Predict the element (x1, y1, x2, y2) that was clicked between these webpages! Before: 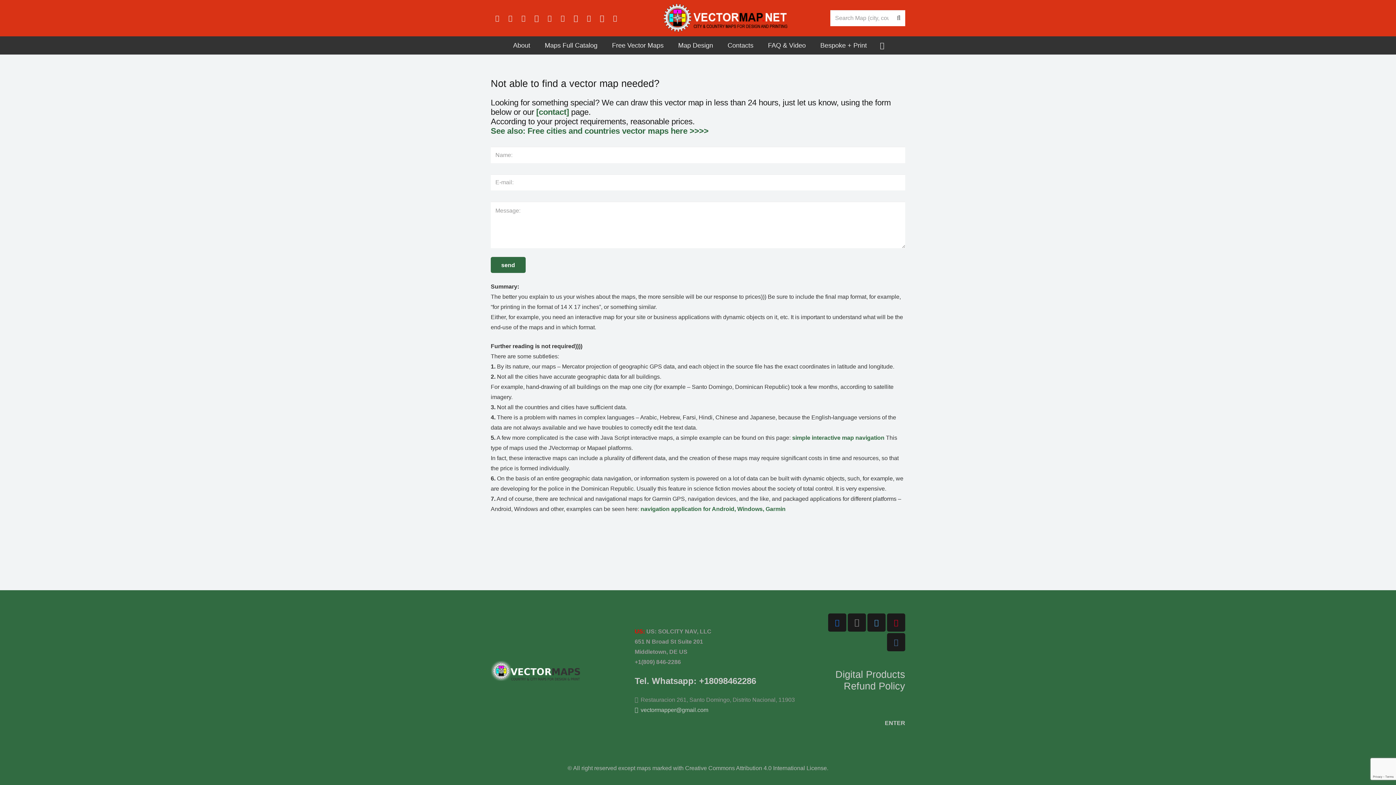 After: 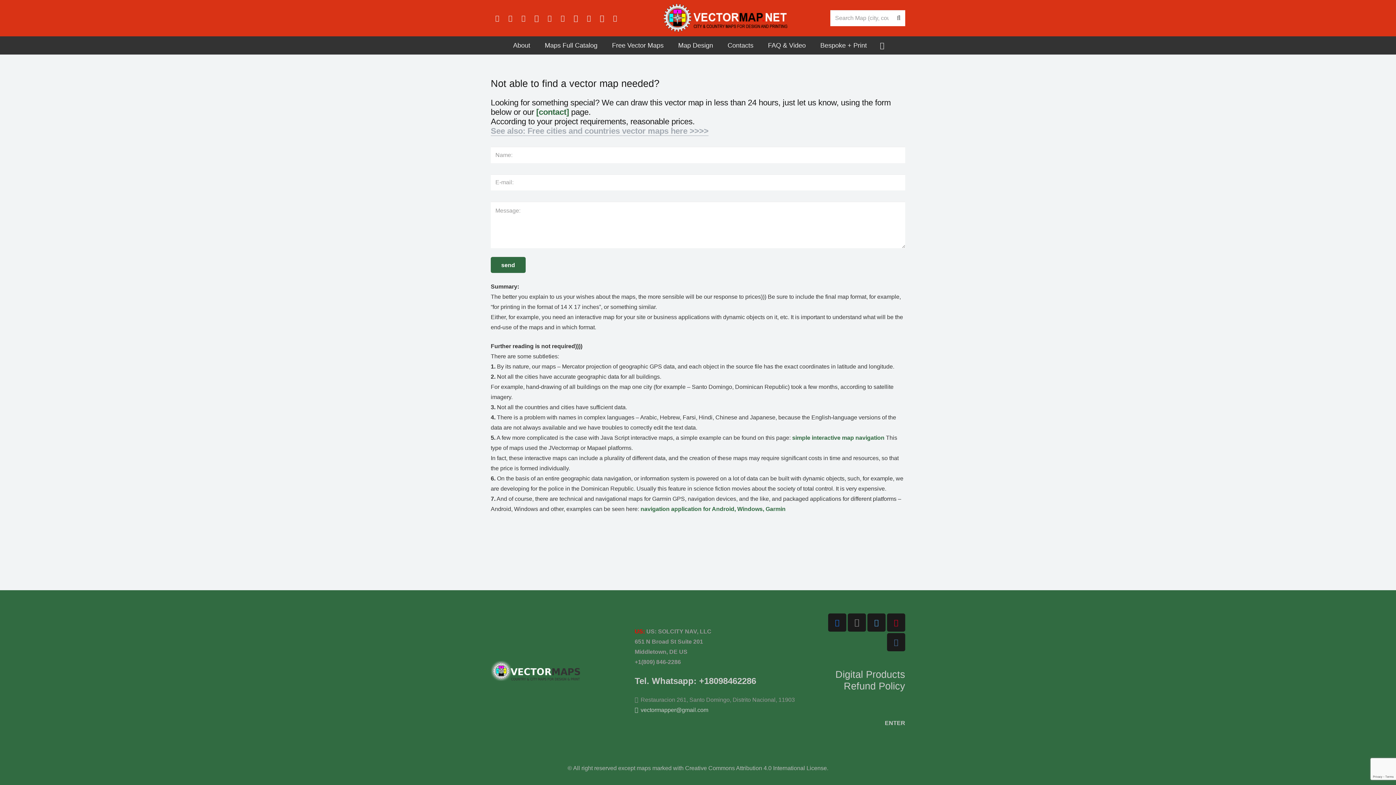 Action: bbox: (490, 126, 708, 135) label: See also: Free cities and countries vector maps here >>>>